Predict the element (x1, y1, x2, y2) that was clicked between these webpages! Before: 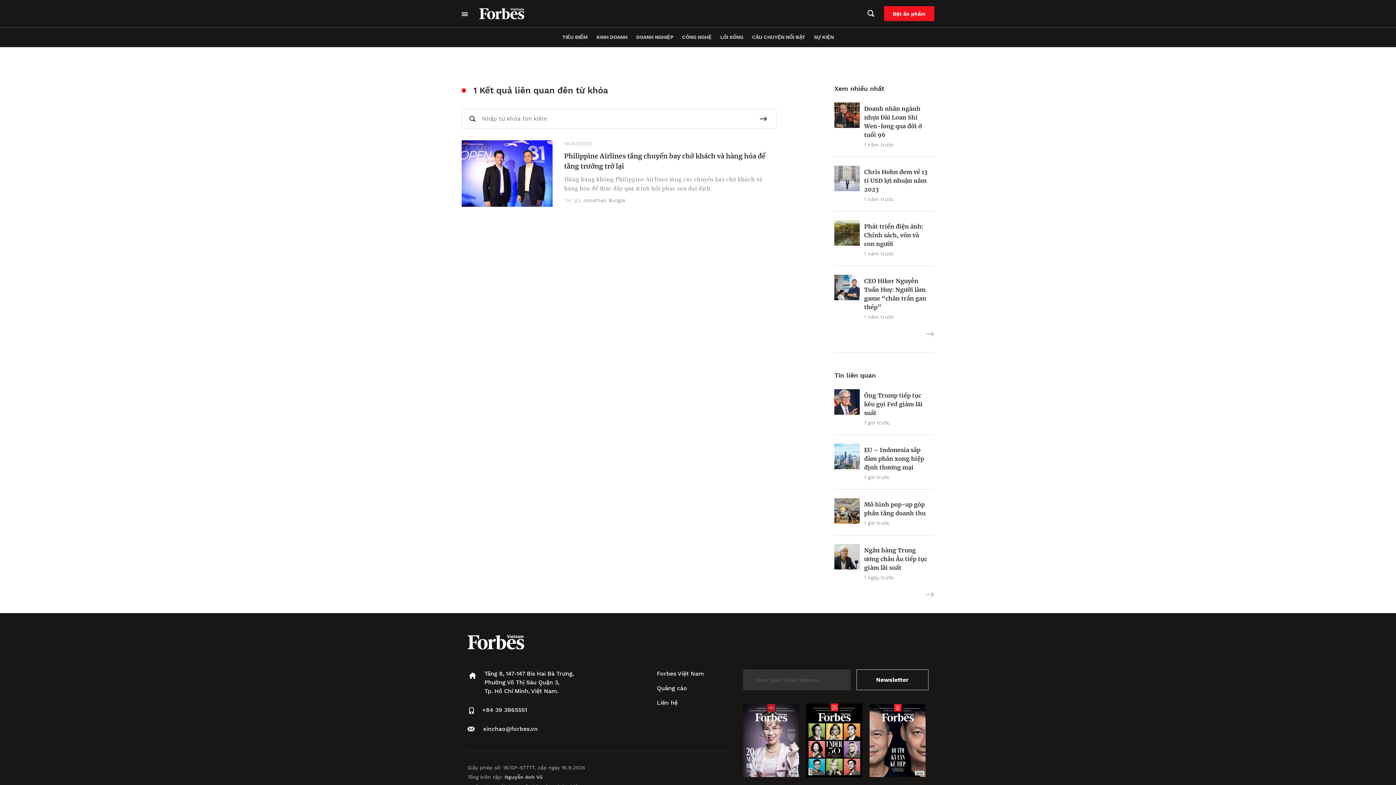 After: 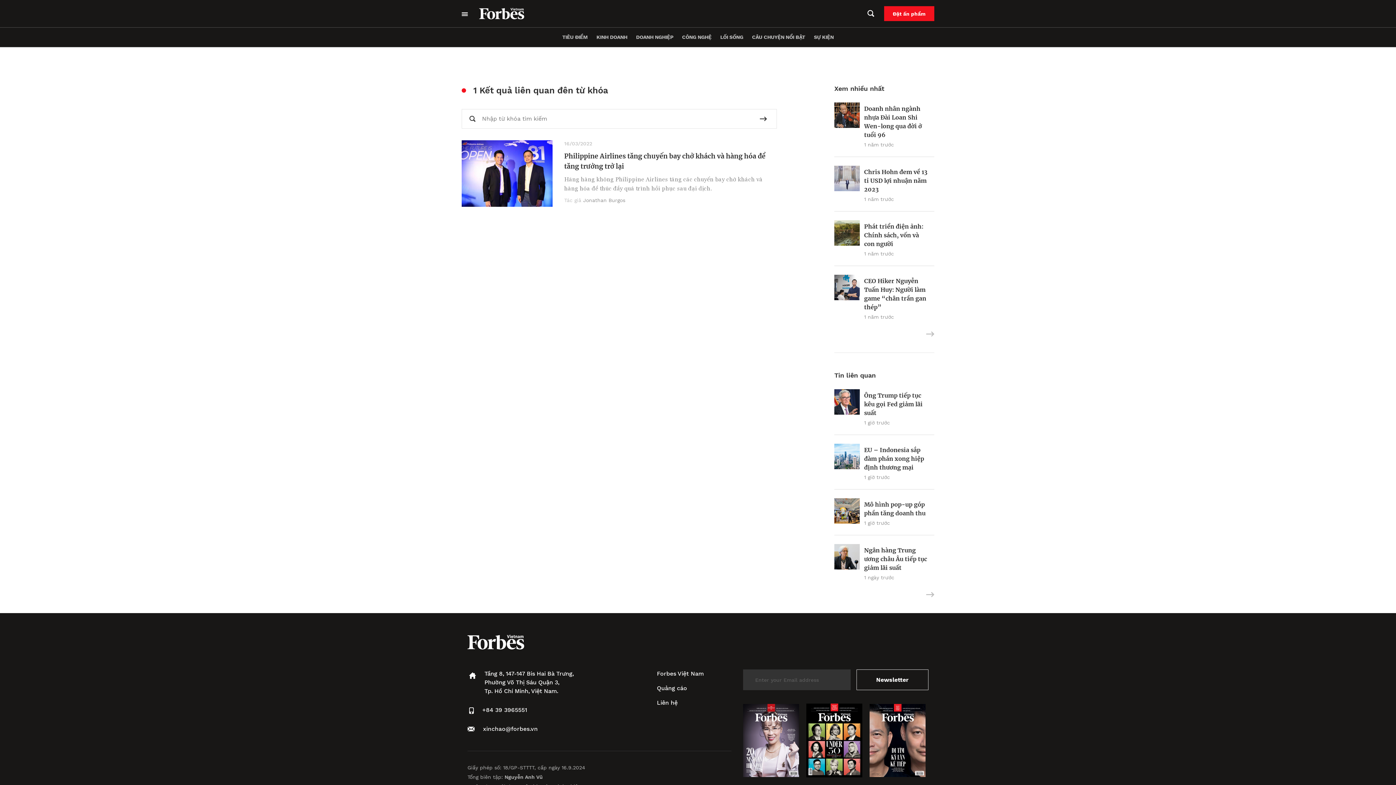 Action: label: +84 39 3965551 bbox: (467, 706, 573, 714)